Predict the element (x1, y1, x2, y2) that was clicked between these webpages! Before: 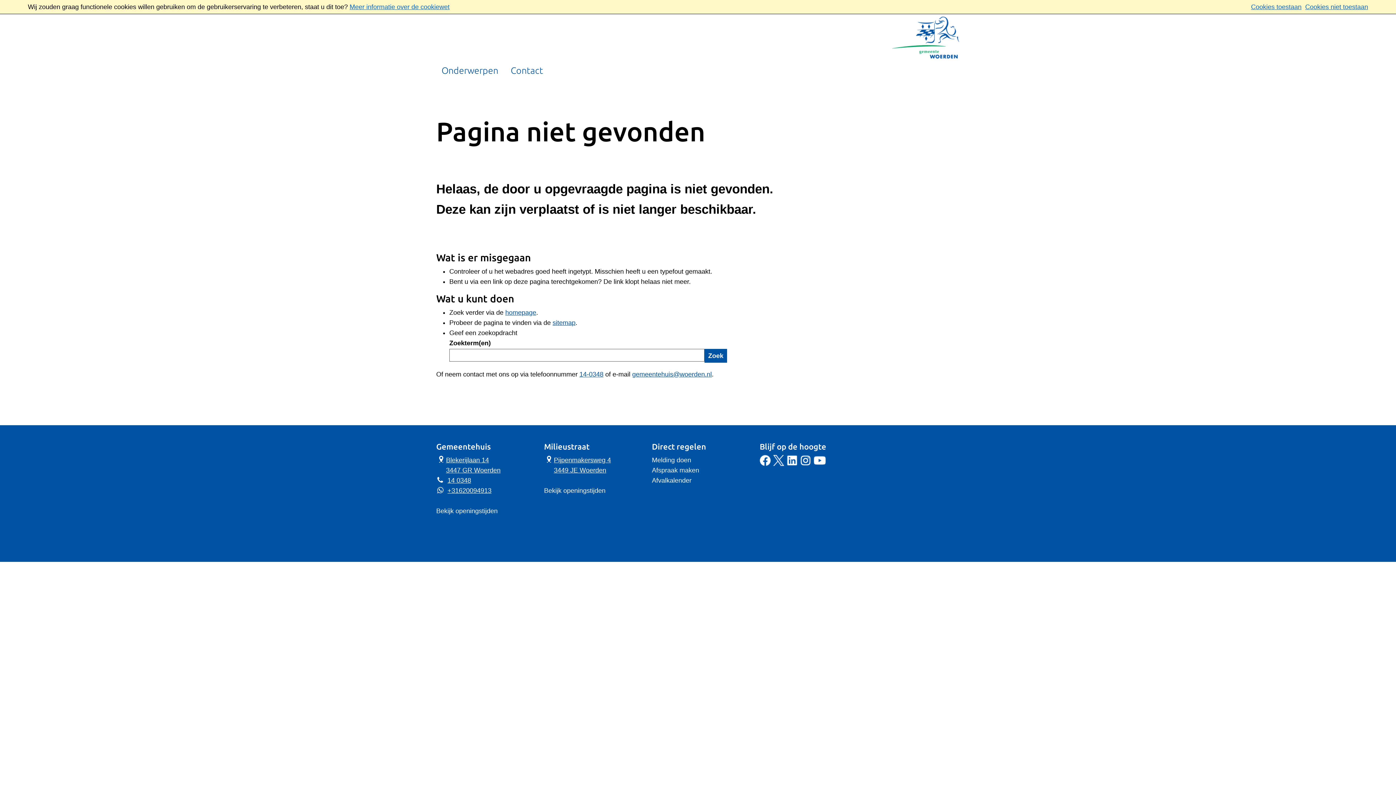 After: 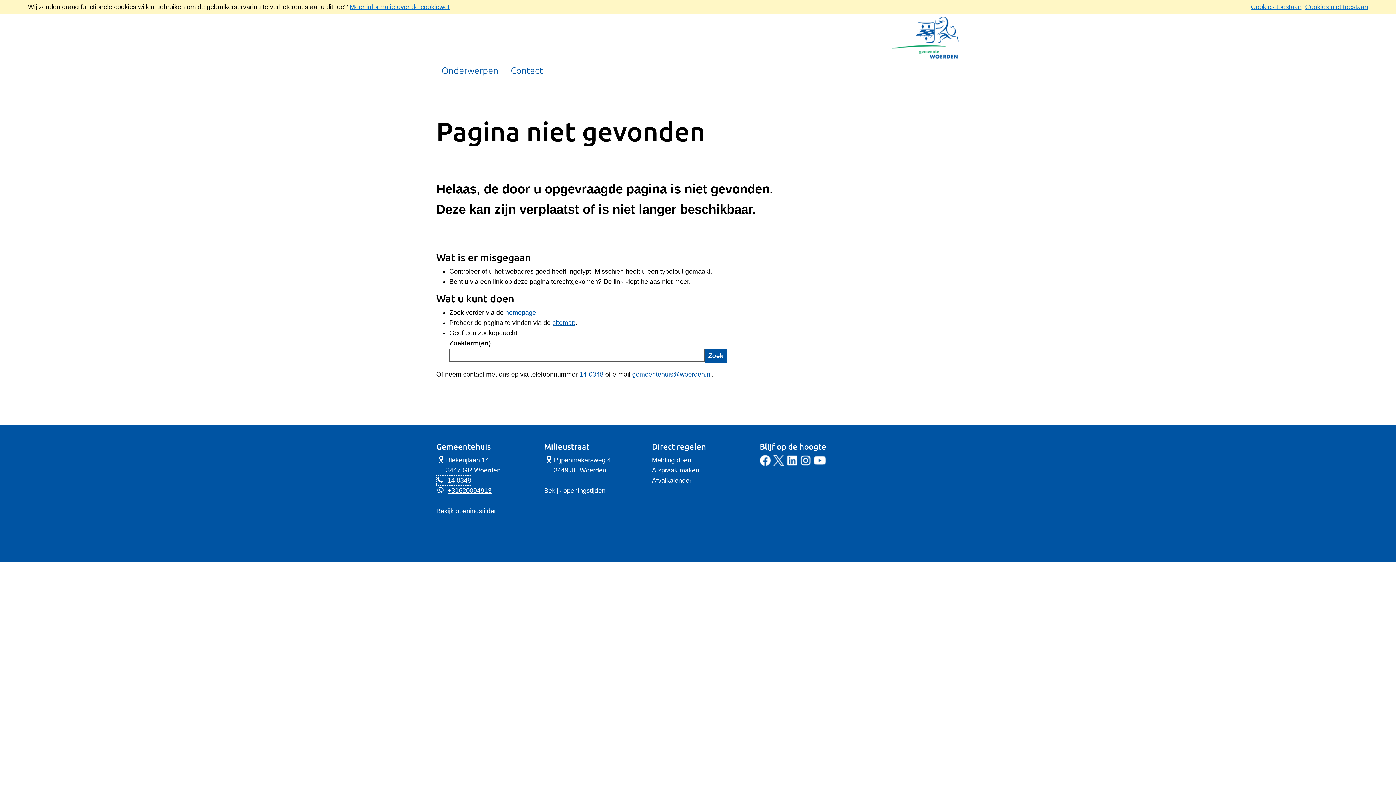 Action: label: Telefoon:1 4 0 3 4 8 bbox: (436, 477, 471, 484)